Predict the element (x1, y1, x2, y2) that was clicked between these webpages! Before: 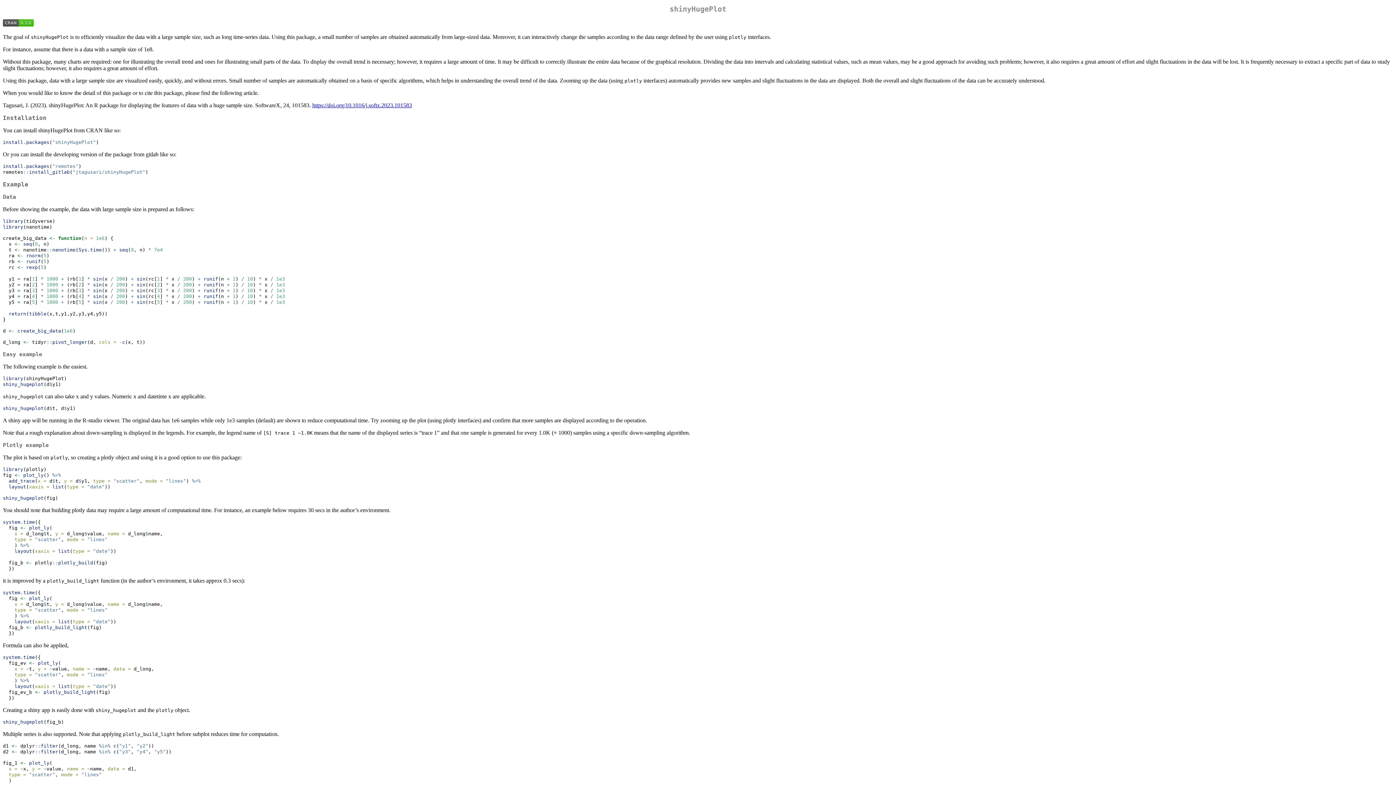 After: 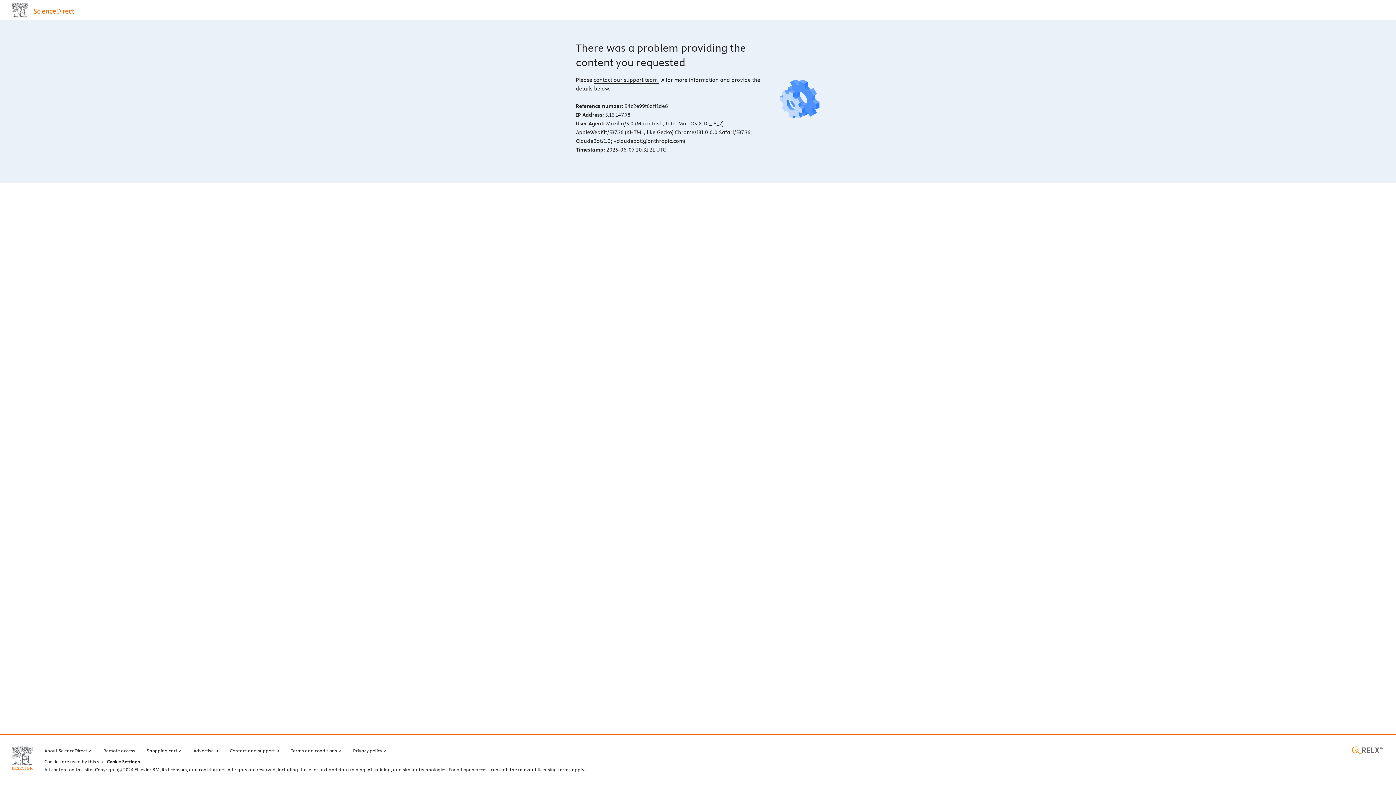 Action: bbox: (312, 102, 412, 108) label: https://doi.org/10.1016/j.softx.2023.101583